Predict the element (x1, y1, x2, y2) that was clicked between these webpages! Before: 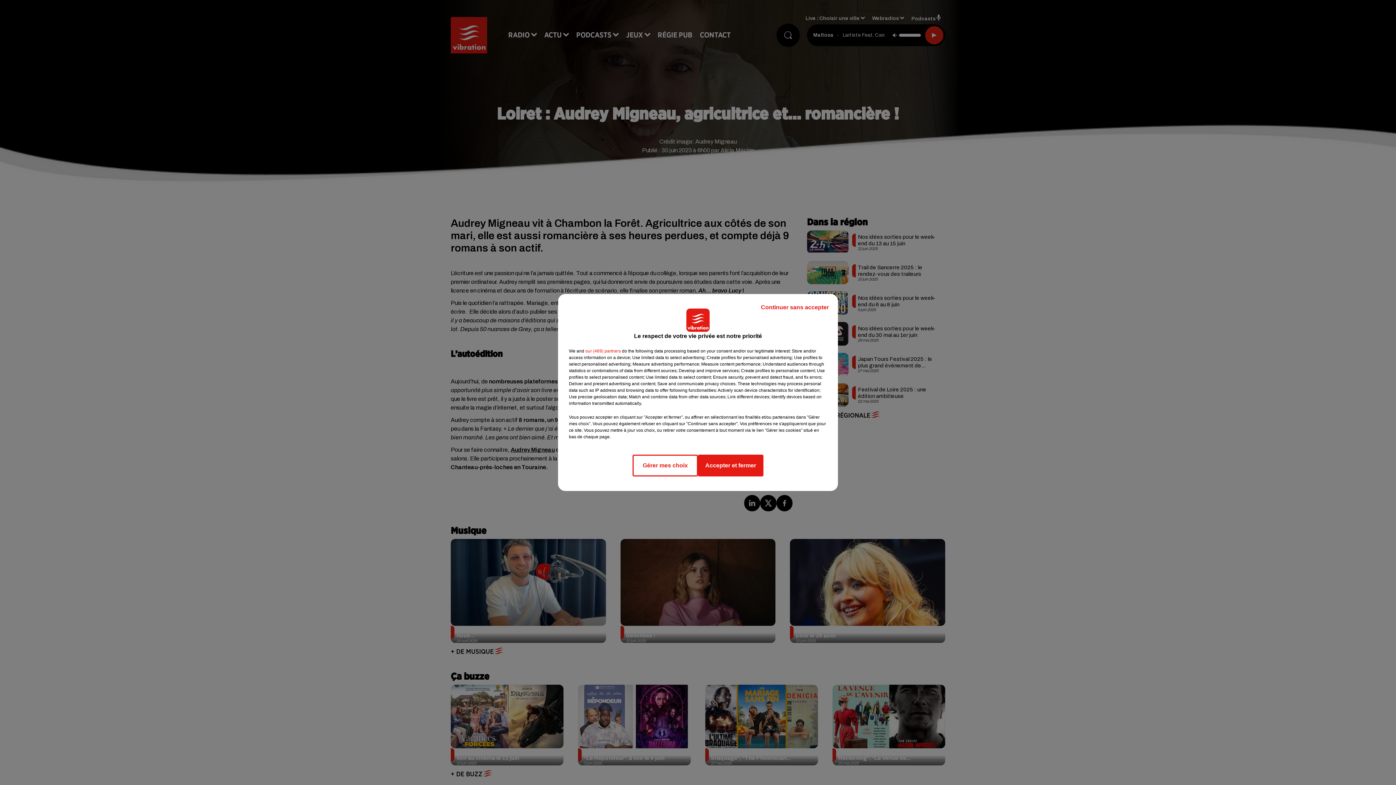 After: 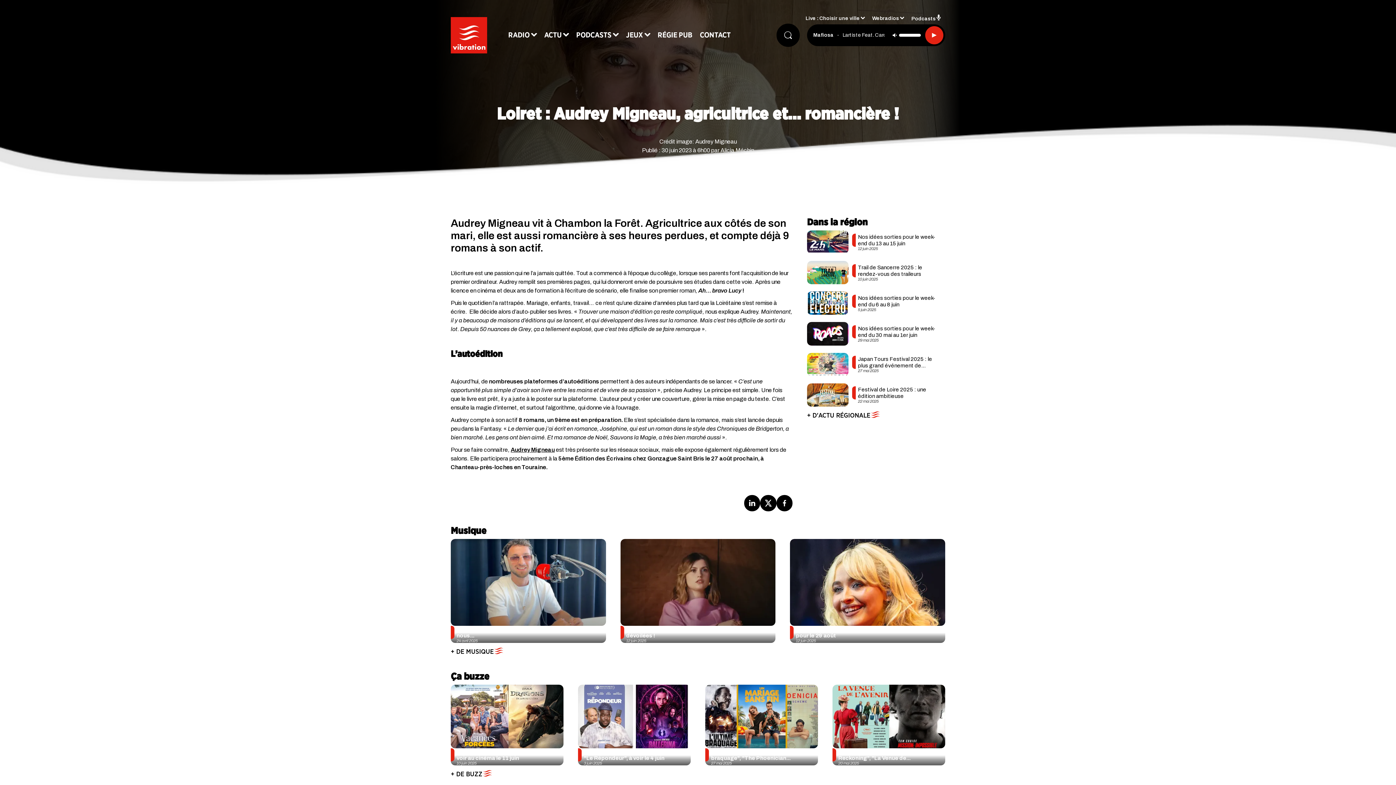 Action: label: Continuer sans accepter bbox: (755, 297, 834, 317)